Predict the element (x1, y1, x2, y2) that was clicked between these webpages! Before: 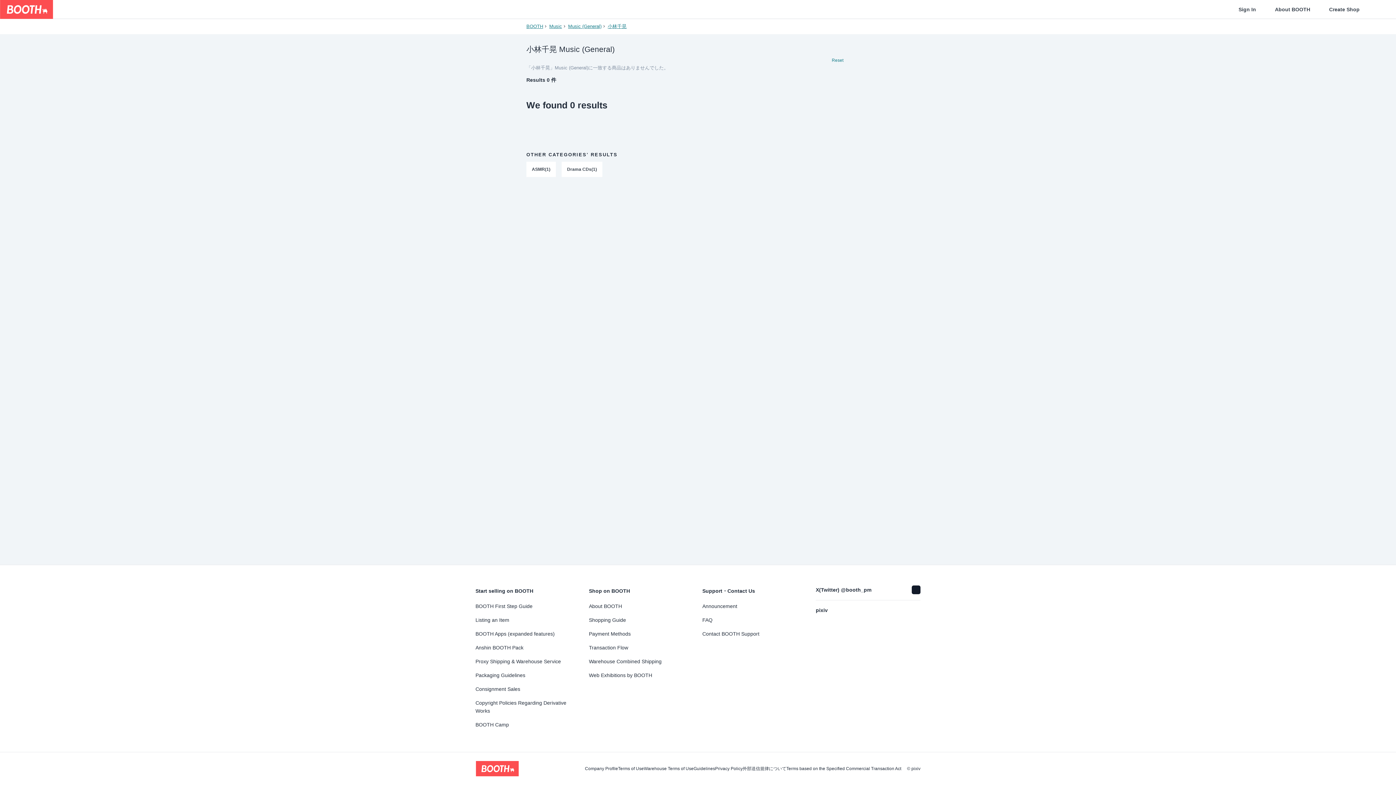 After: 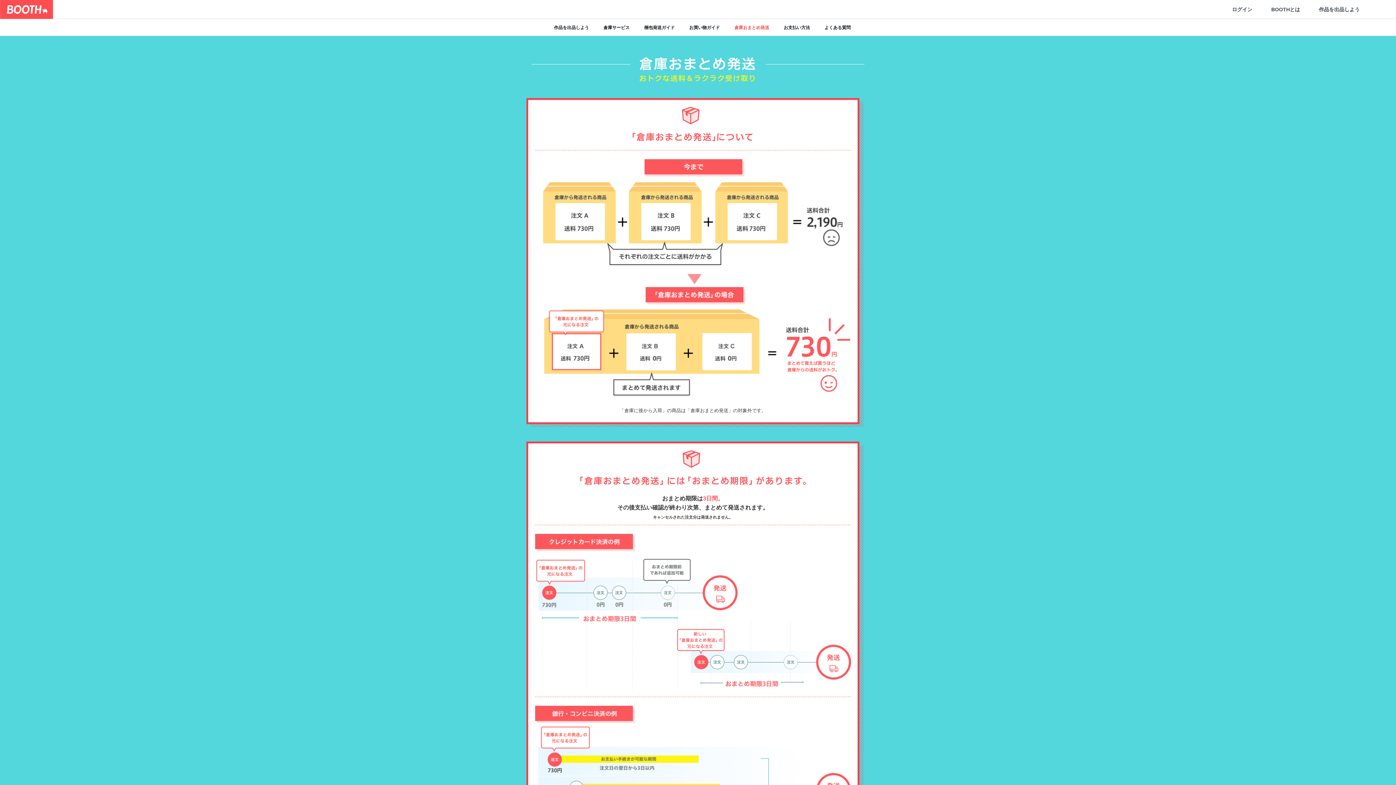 Action: label: Warehouse Combined Shipping bbox: (589, 657, 693, 665)